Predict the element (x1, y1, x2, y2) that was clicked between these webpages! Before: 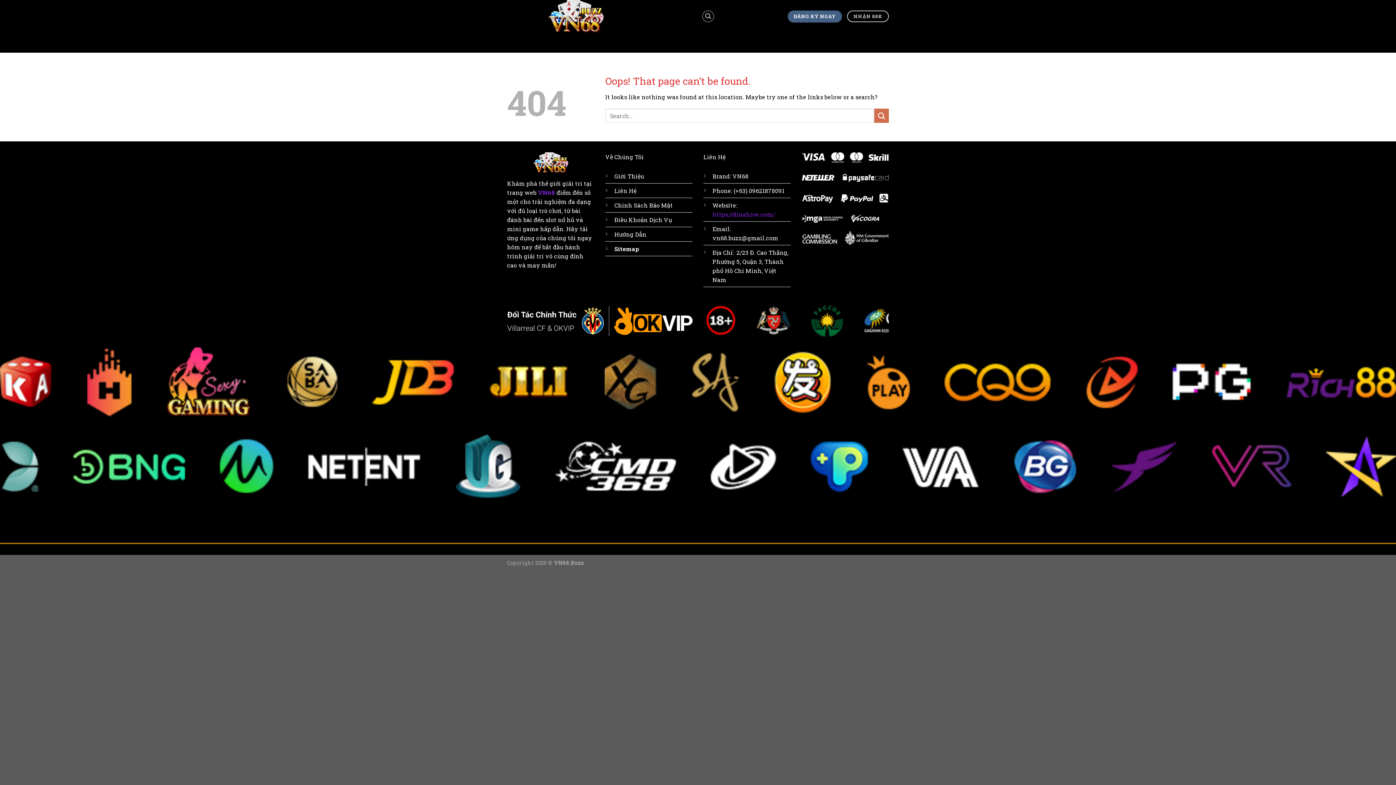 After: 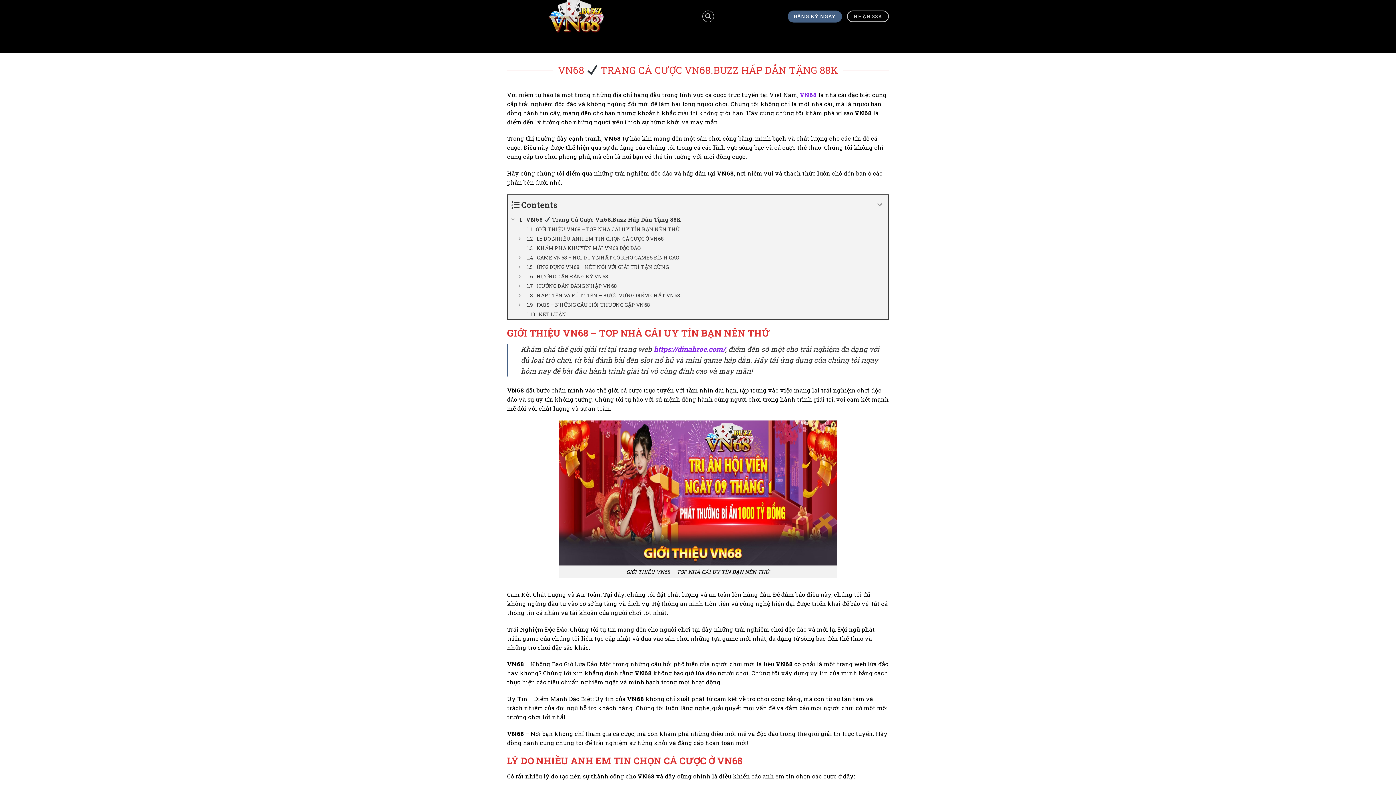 Action: bbox: (538, 188, 556, 196) label: VN68 